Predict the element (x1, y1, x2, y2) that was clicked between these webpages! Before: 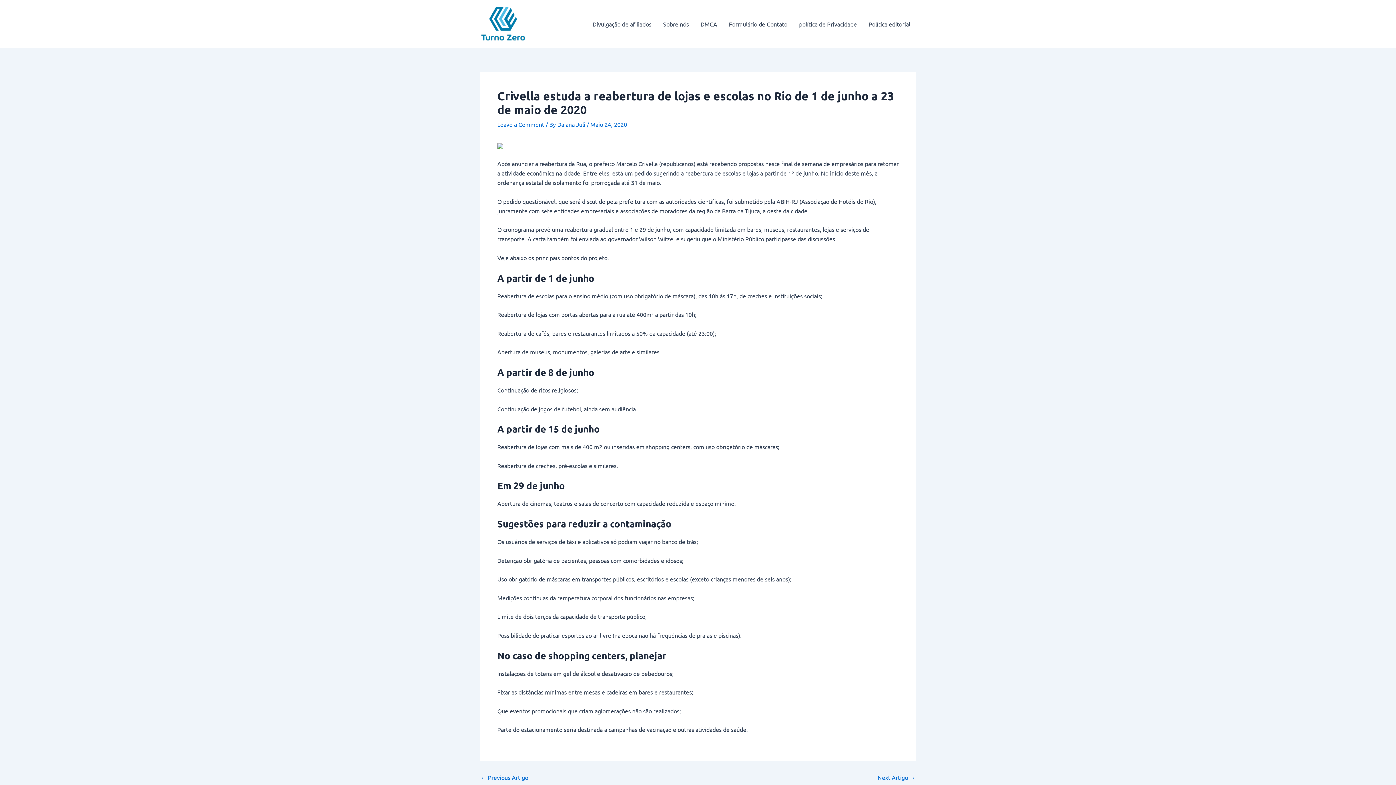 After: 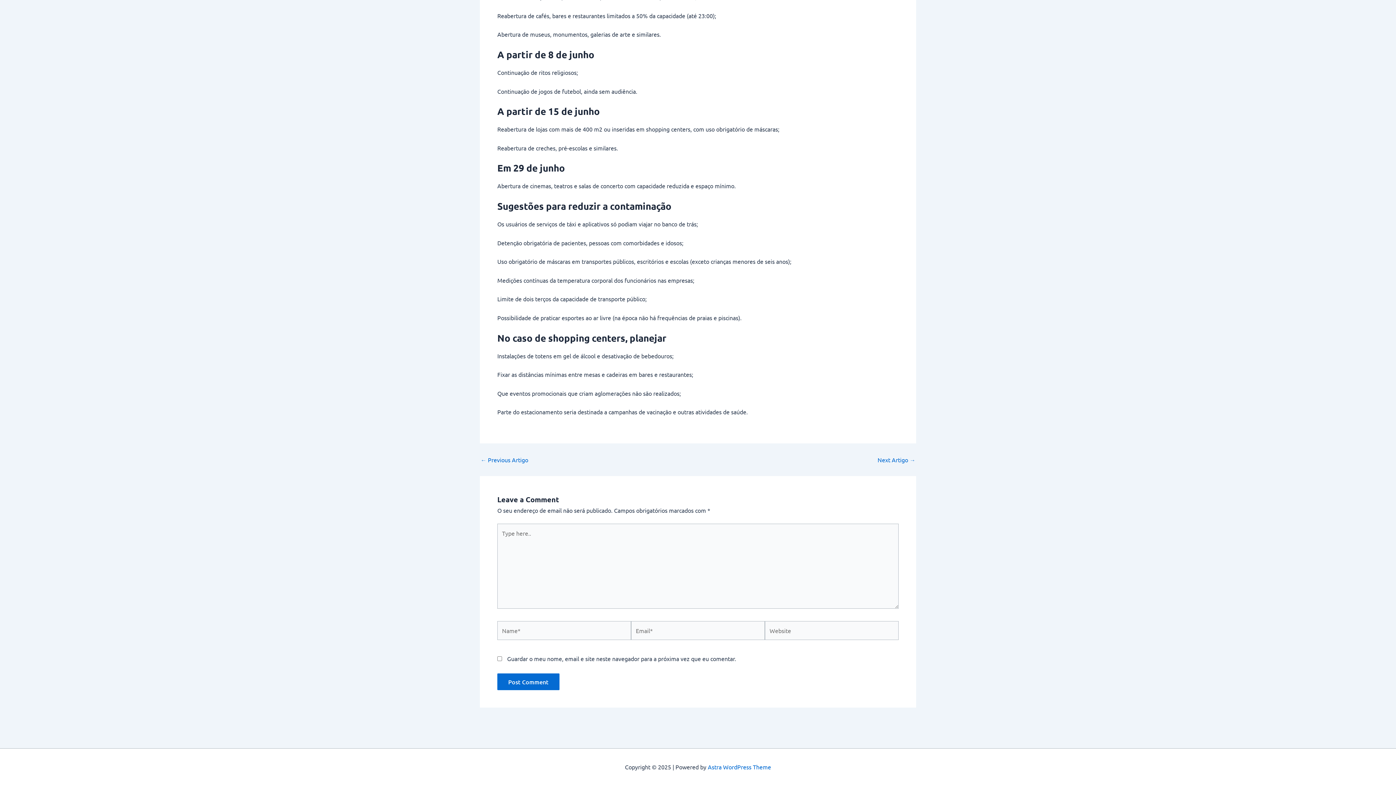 Action: bbox: (497, 120, 544, 127) label: Leave a Comment